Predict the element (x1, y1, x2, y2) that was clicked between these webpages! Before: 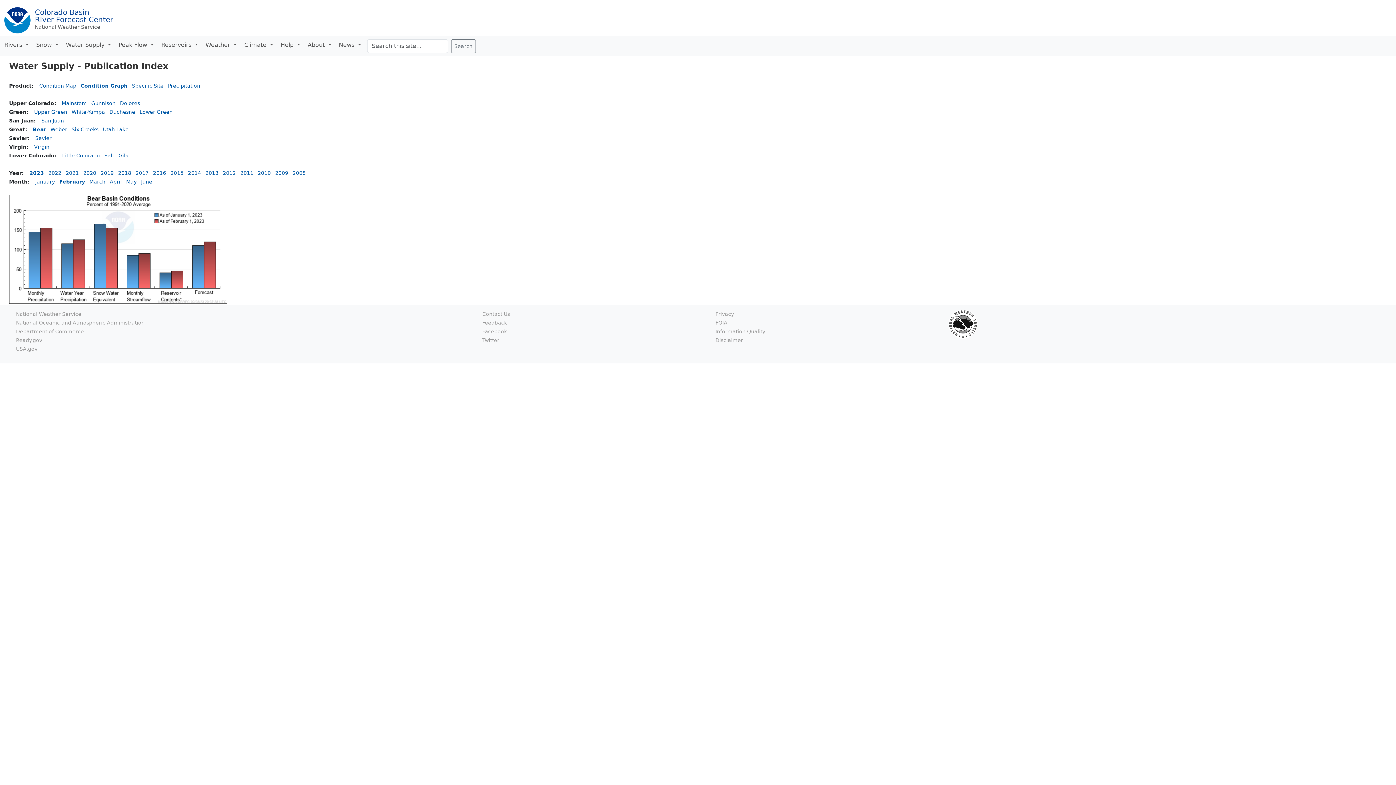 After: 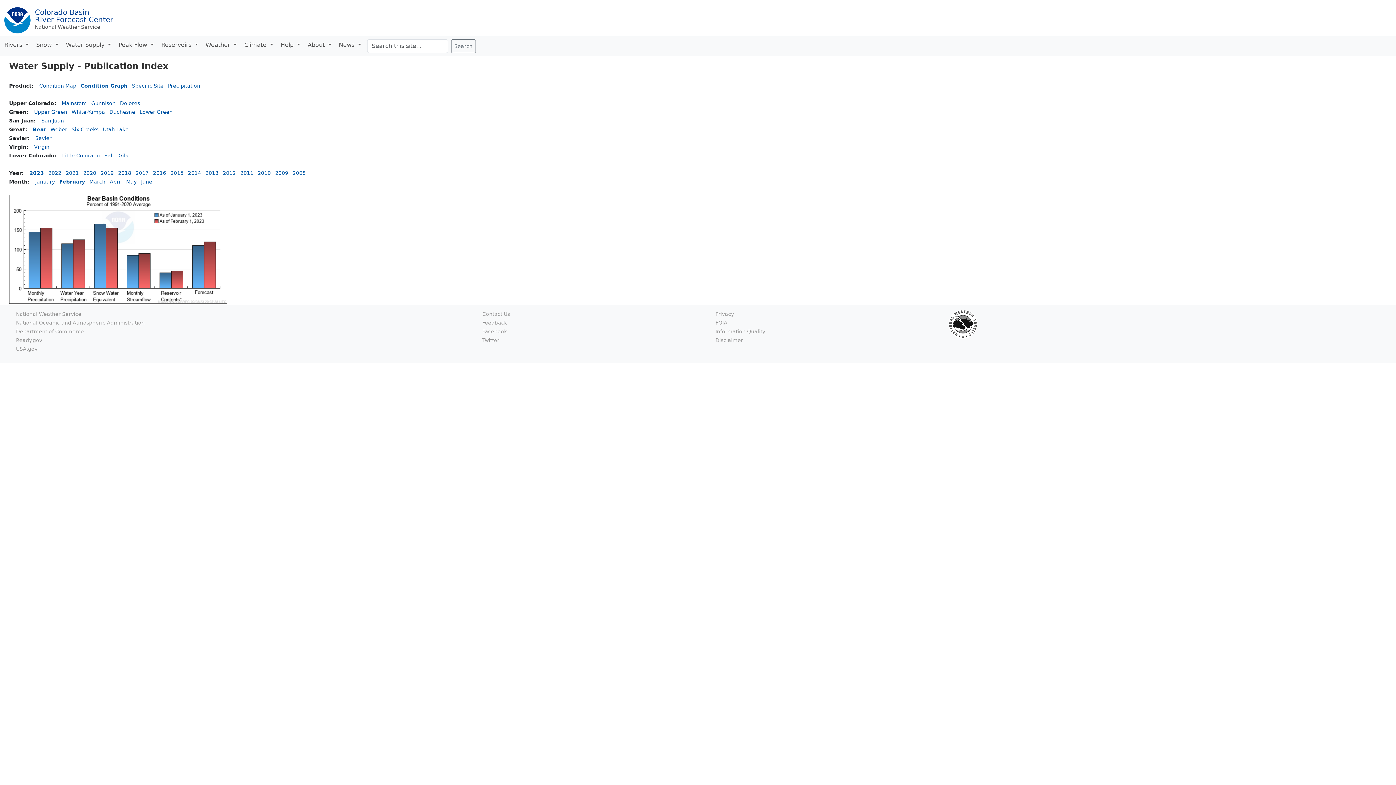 Action: label: Feedback bbox: (482, 320, 507, 325)